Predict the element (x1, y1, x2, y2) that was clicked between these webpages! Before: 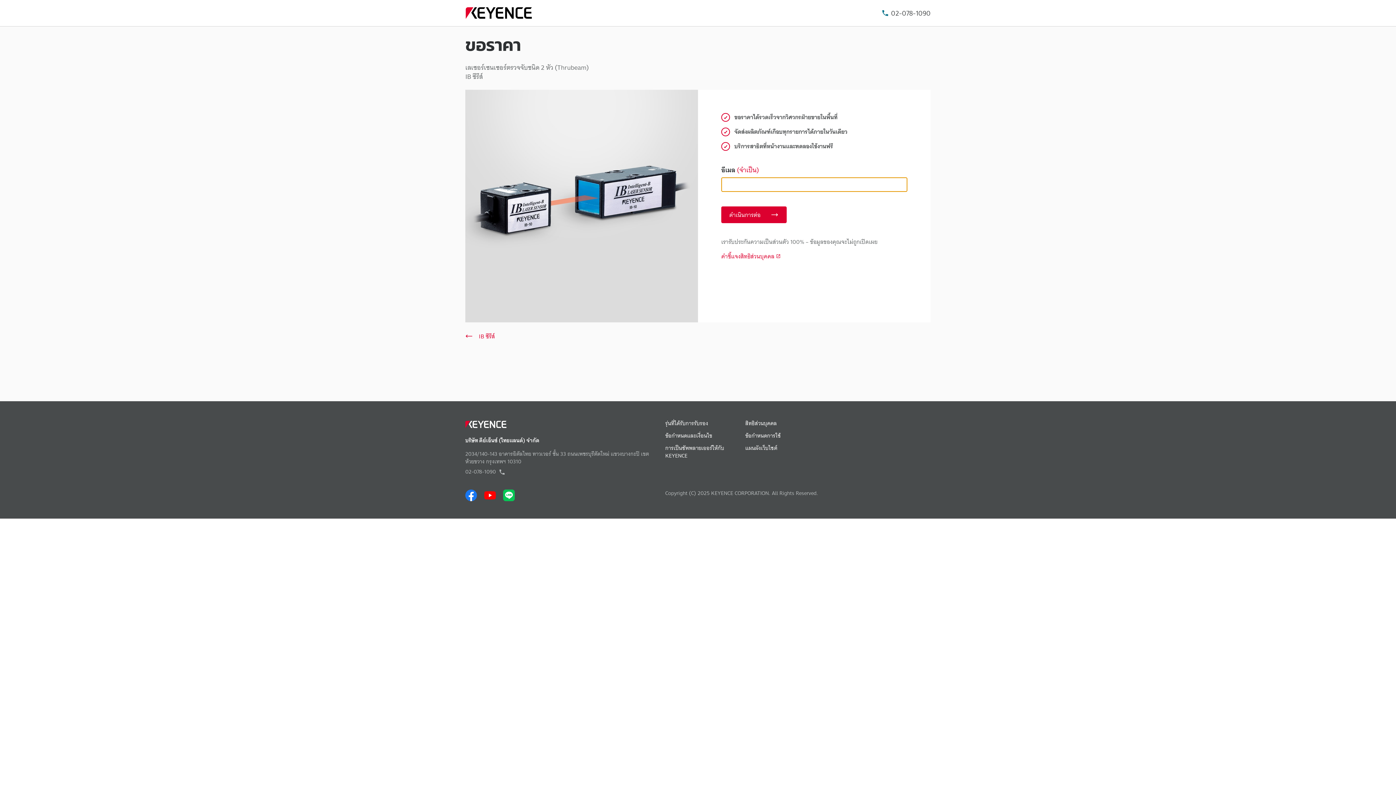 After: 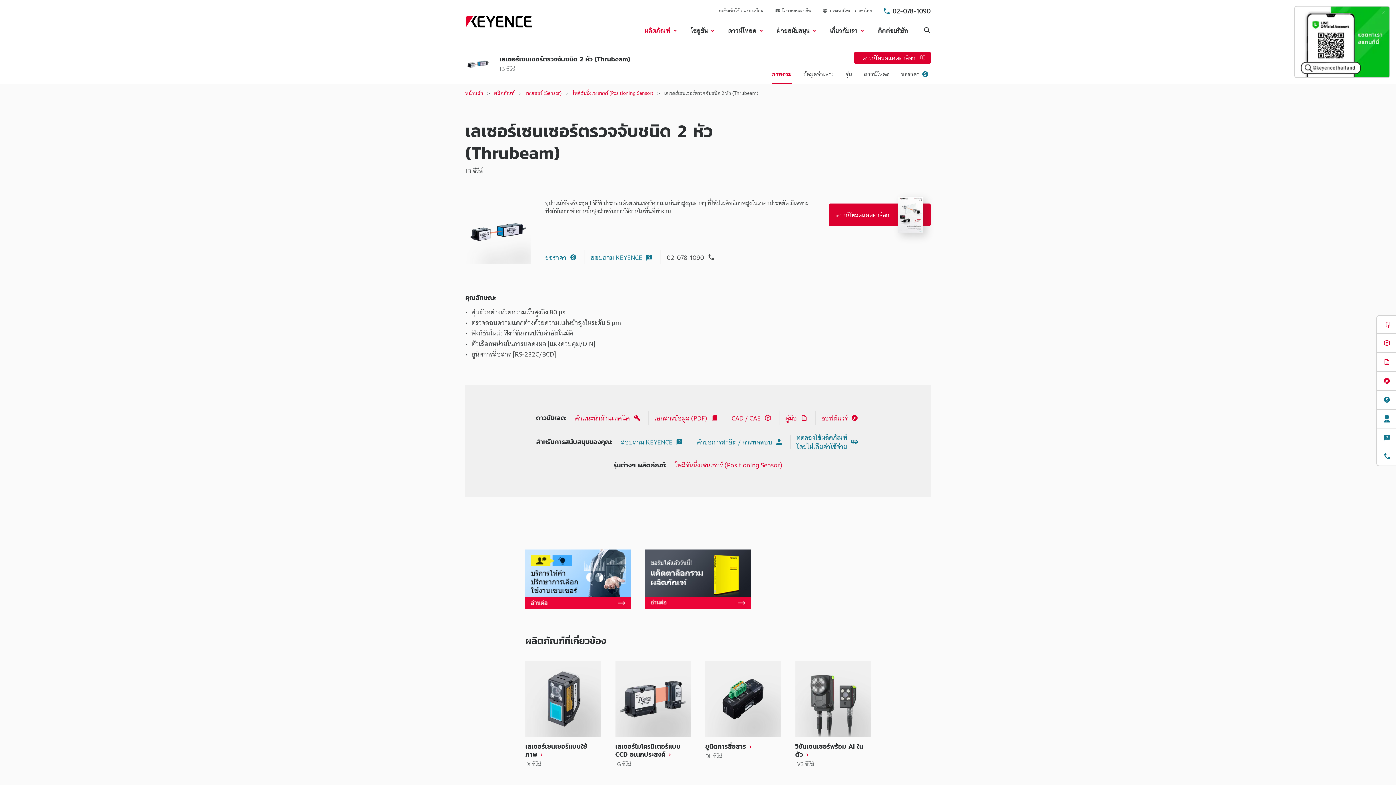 Action: label: IB ซีรีส์ bbox: (465, 332, 494, 340)